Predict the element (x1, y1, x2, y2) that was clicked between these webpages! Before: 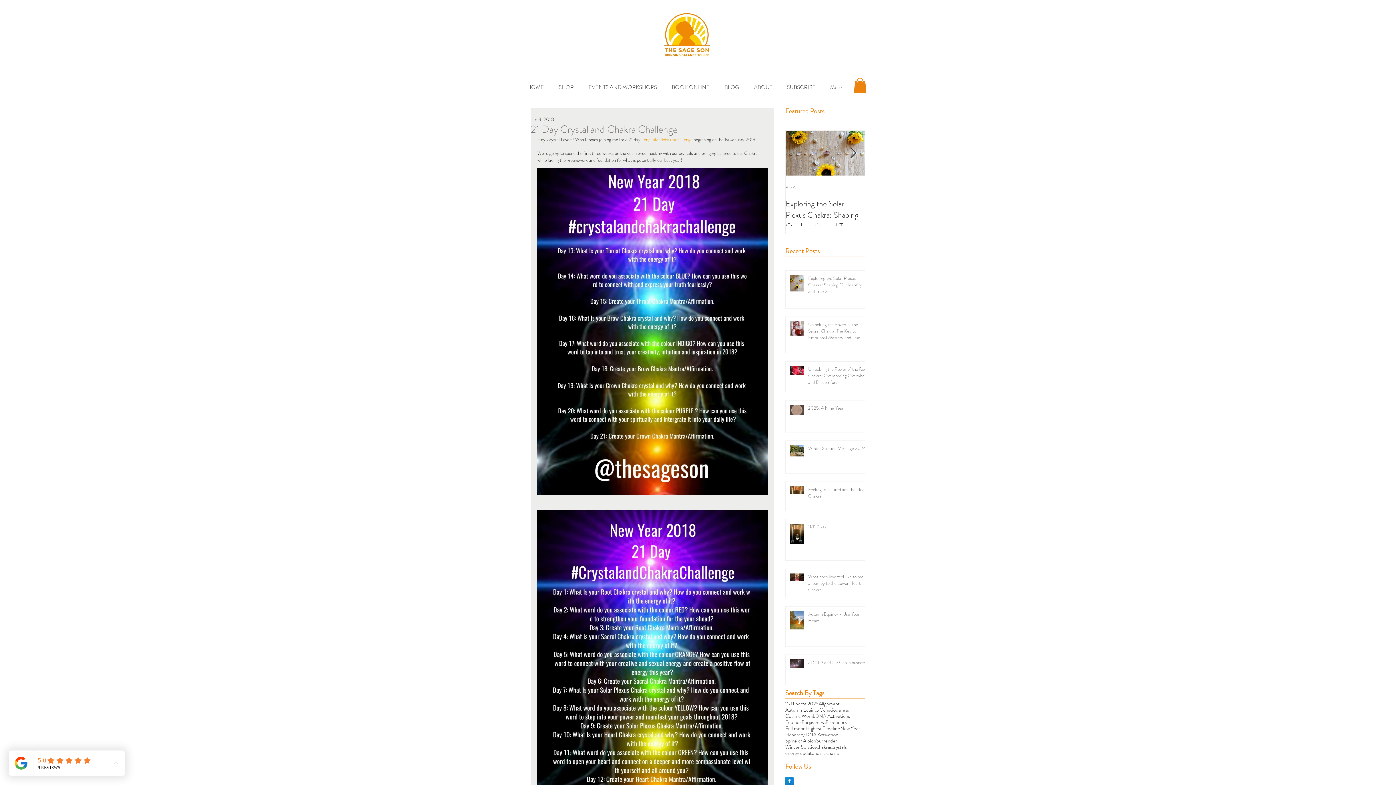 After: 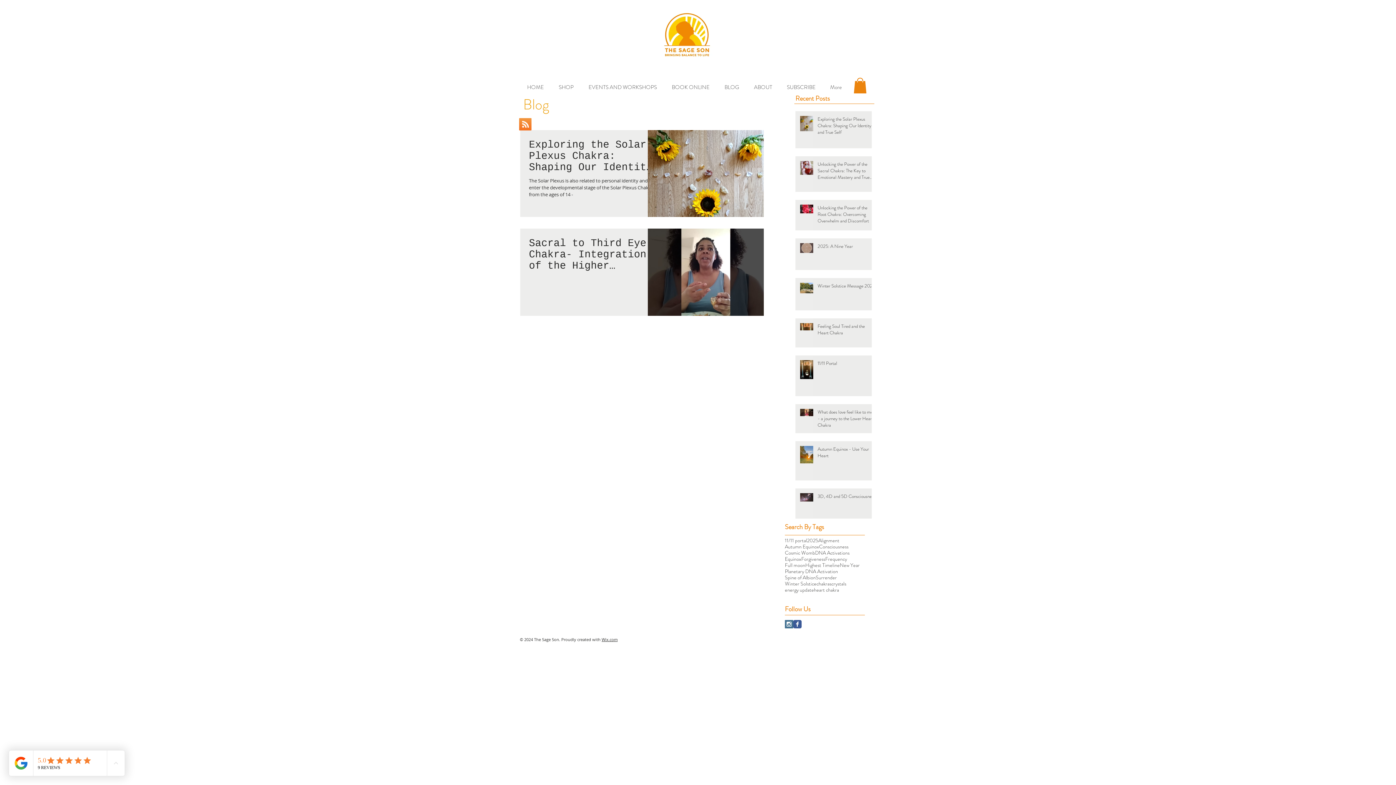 Action: bbox: (832, 744, 846, 750) label: crystals